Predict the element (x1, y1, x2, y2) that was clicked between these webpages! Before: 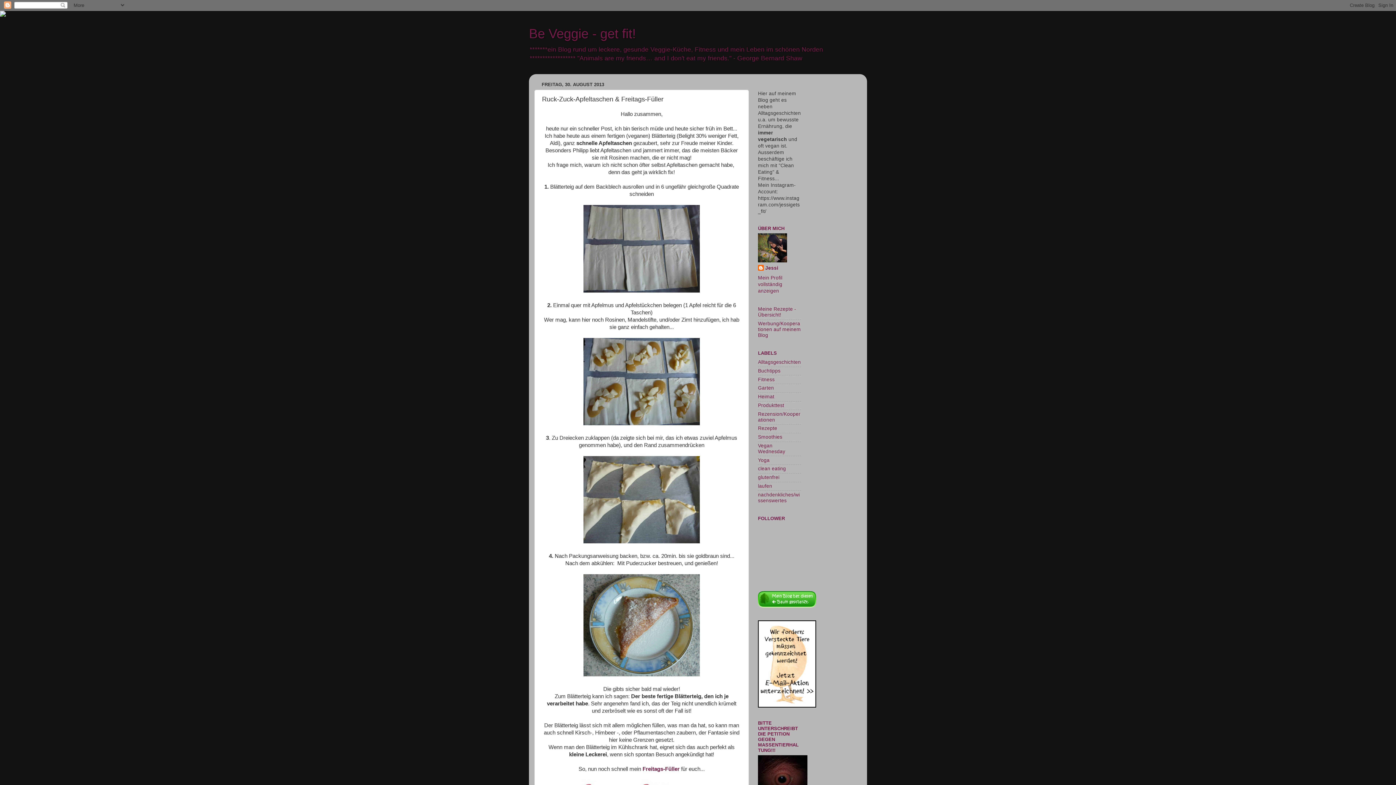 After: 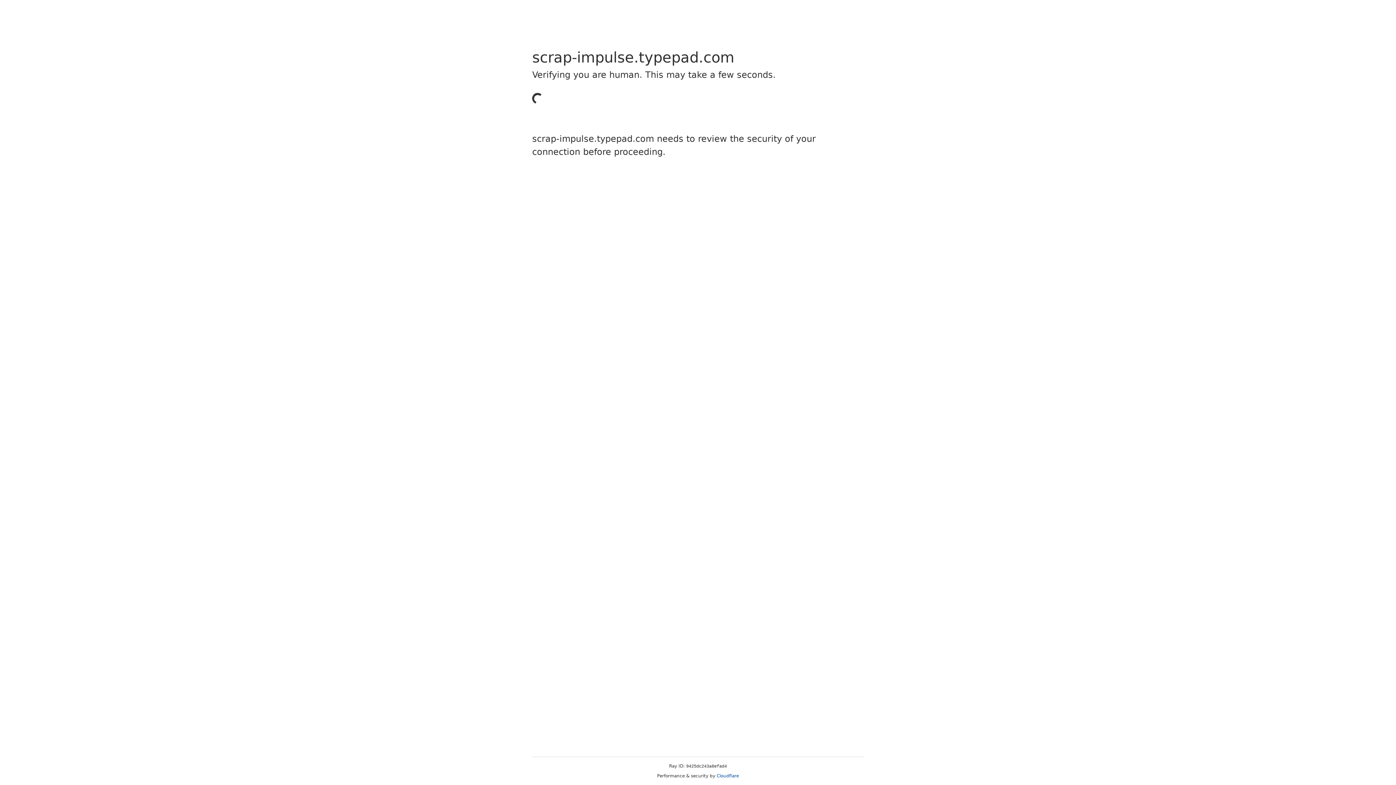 Action: bbox: (642, 766, 679, 772) label: Freitags-Füller